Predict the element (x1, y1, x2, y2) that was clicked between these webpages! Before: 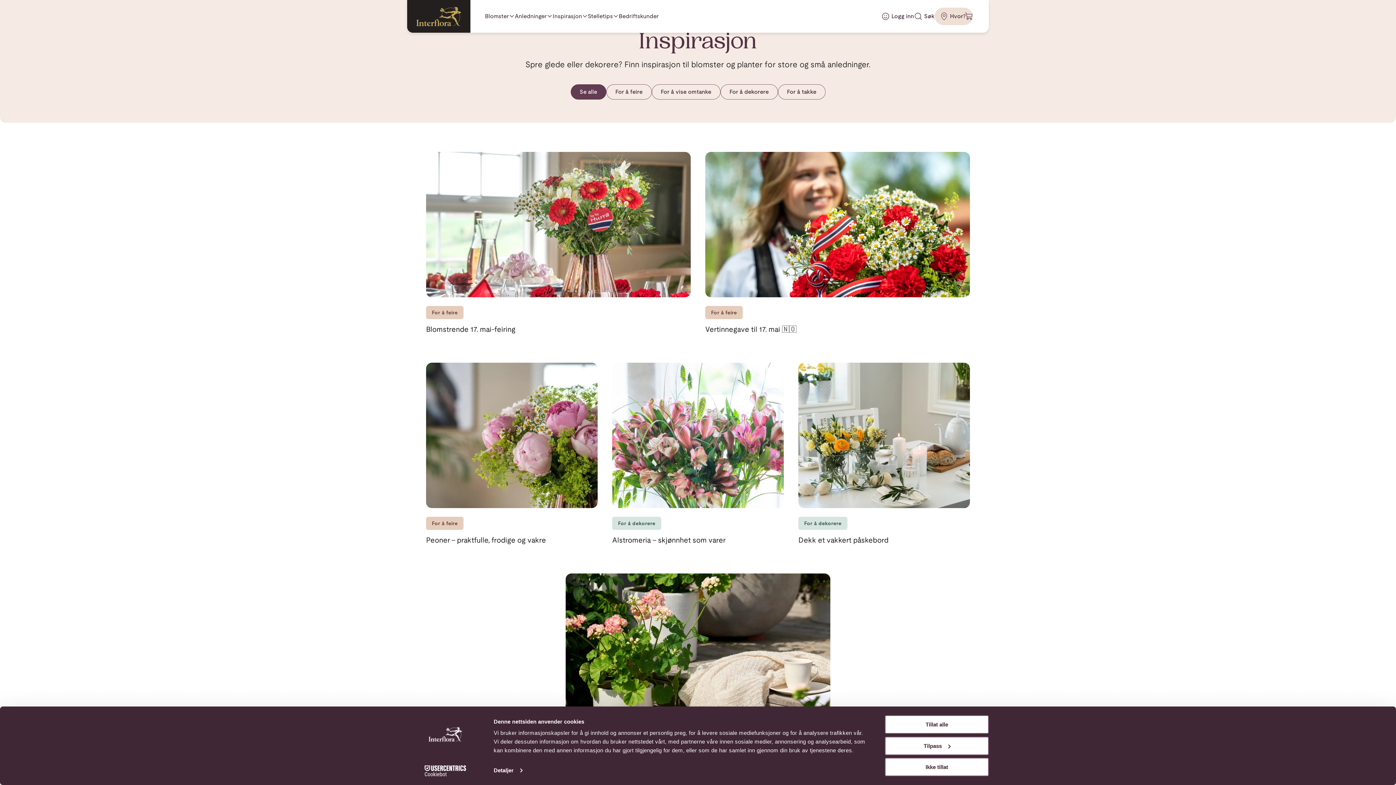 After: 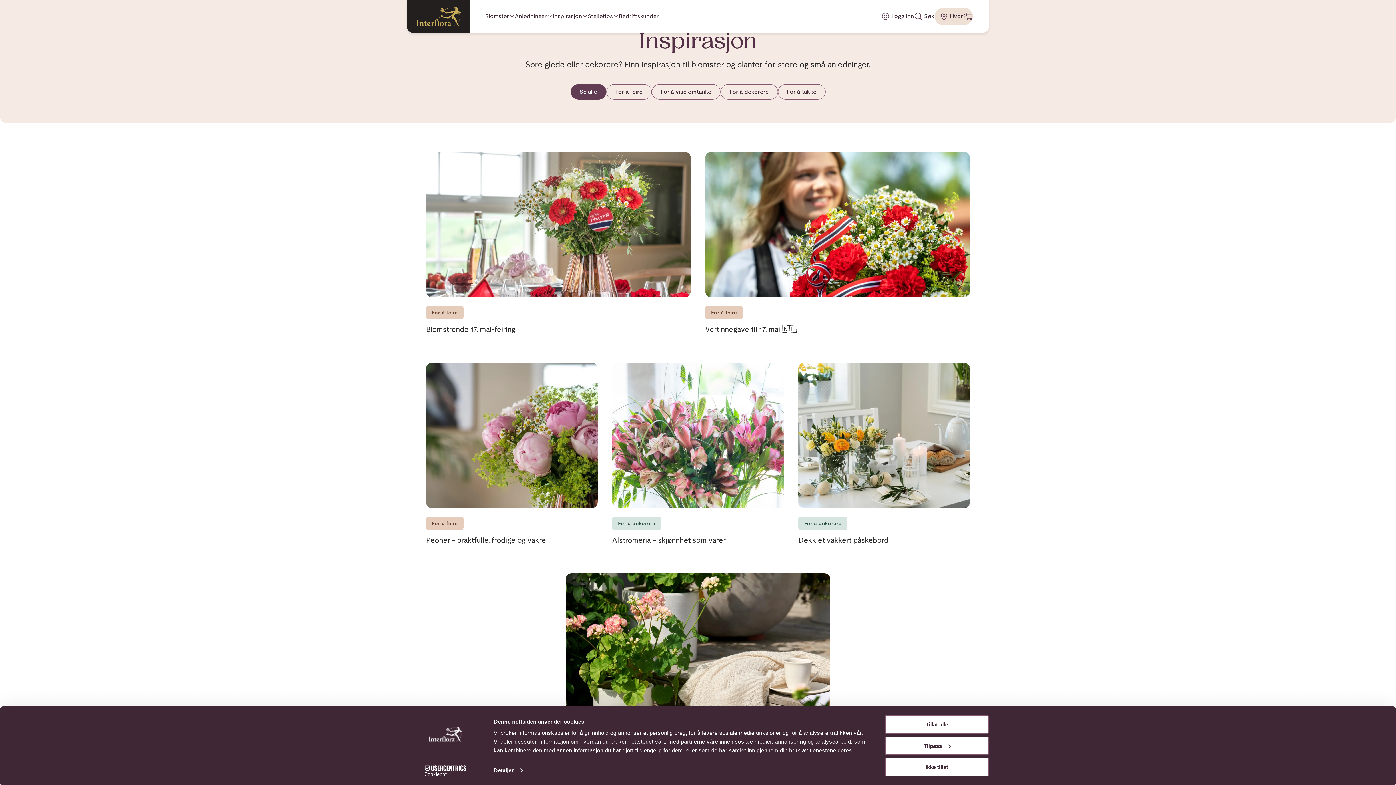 Action: bbox: (413, 765, 477, 776) label: Cookiebot - opens in a new window